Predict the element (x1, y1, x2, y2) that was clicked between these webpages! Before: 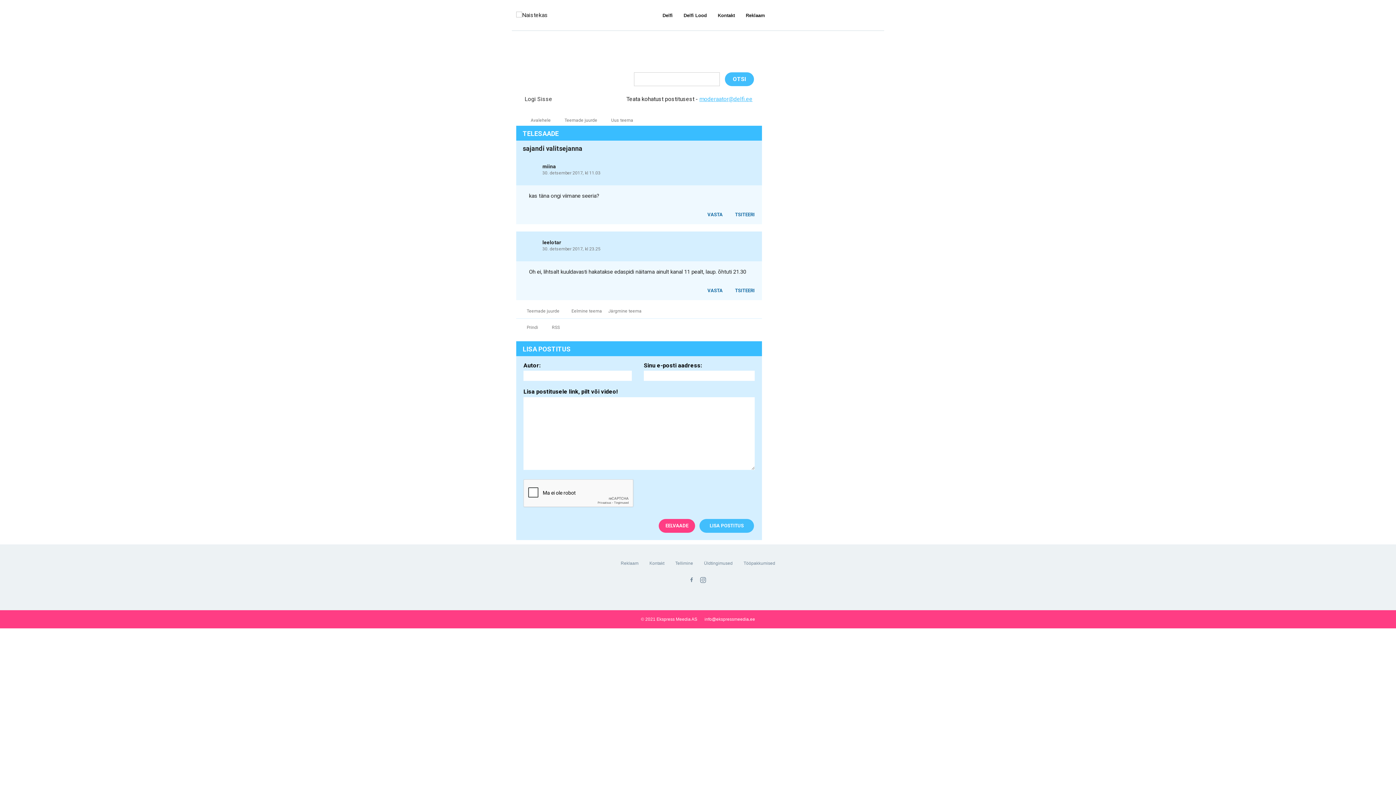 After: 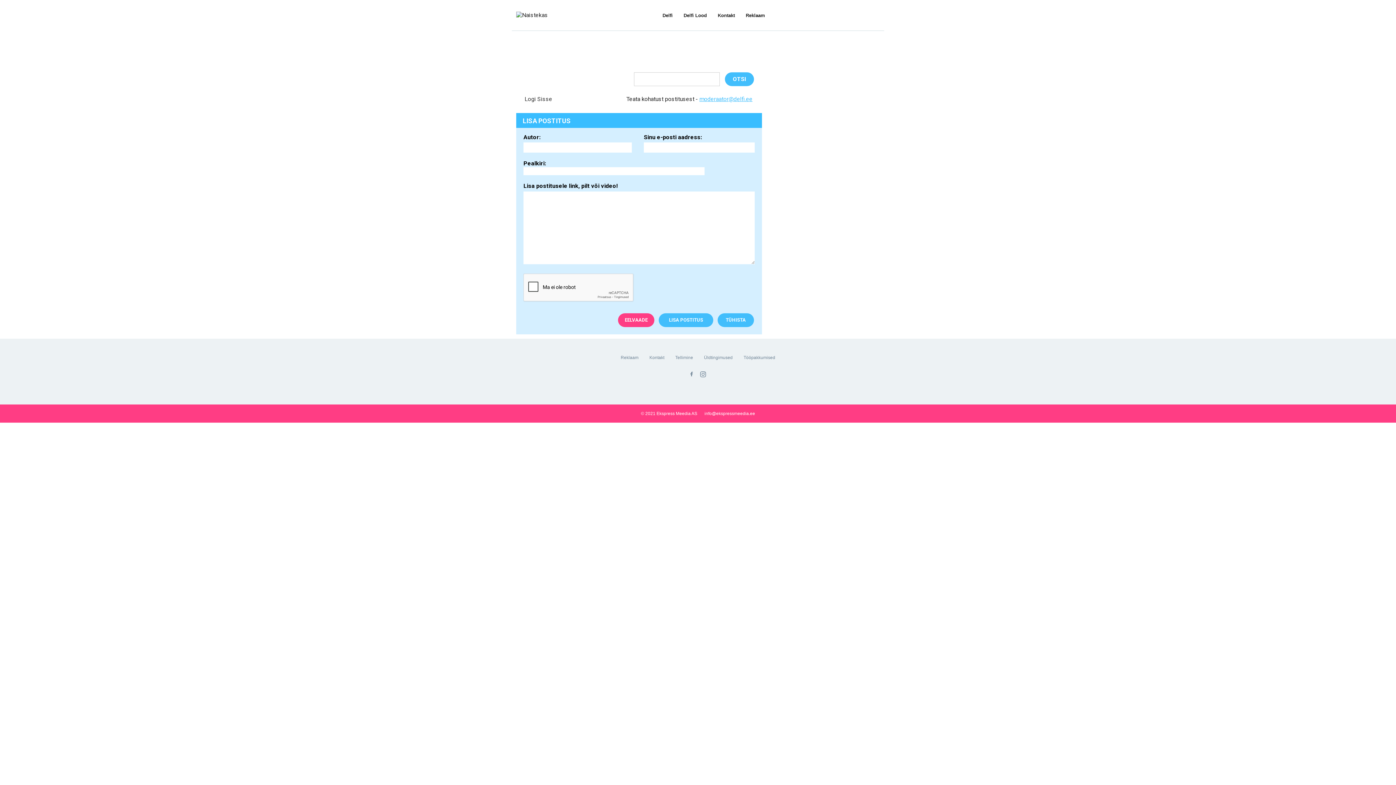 Action: bbox: (603, 116, 638, 123) label: Uus teema